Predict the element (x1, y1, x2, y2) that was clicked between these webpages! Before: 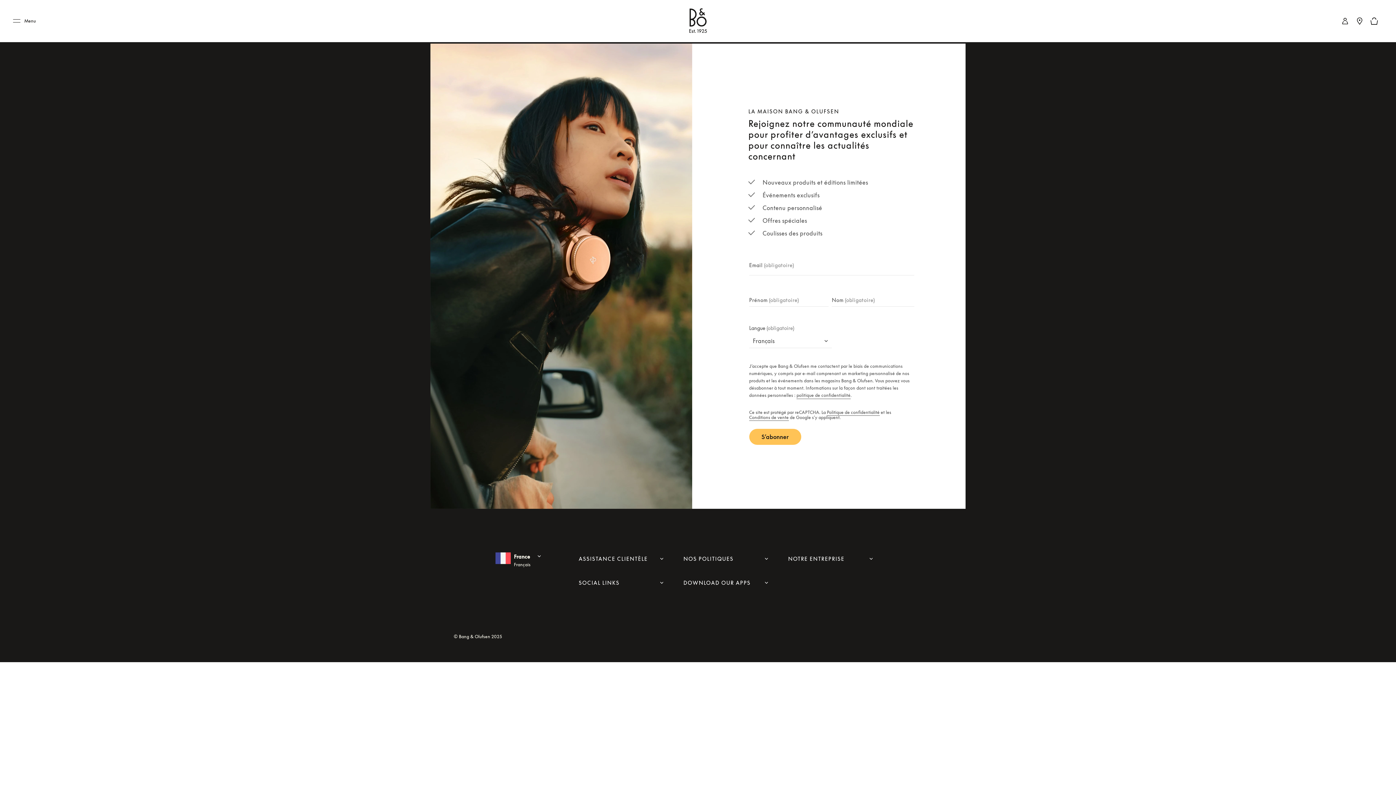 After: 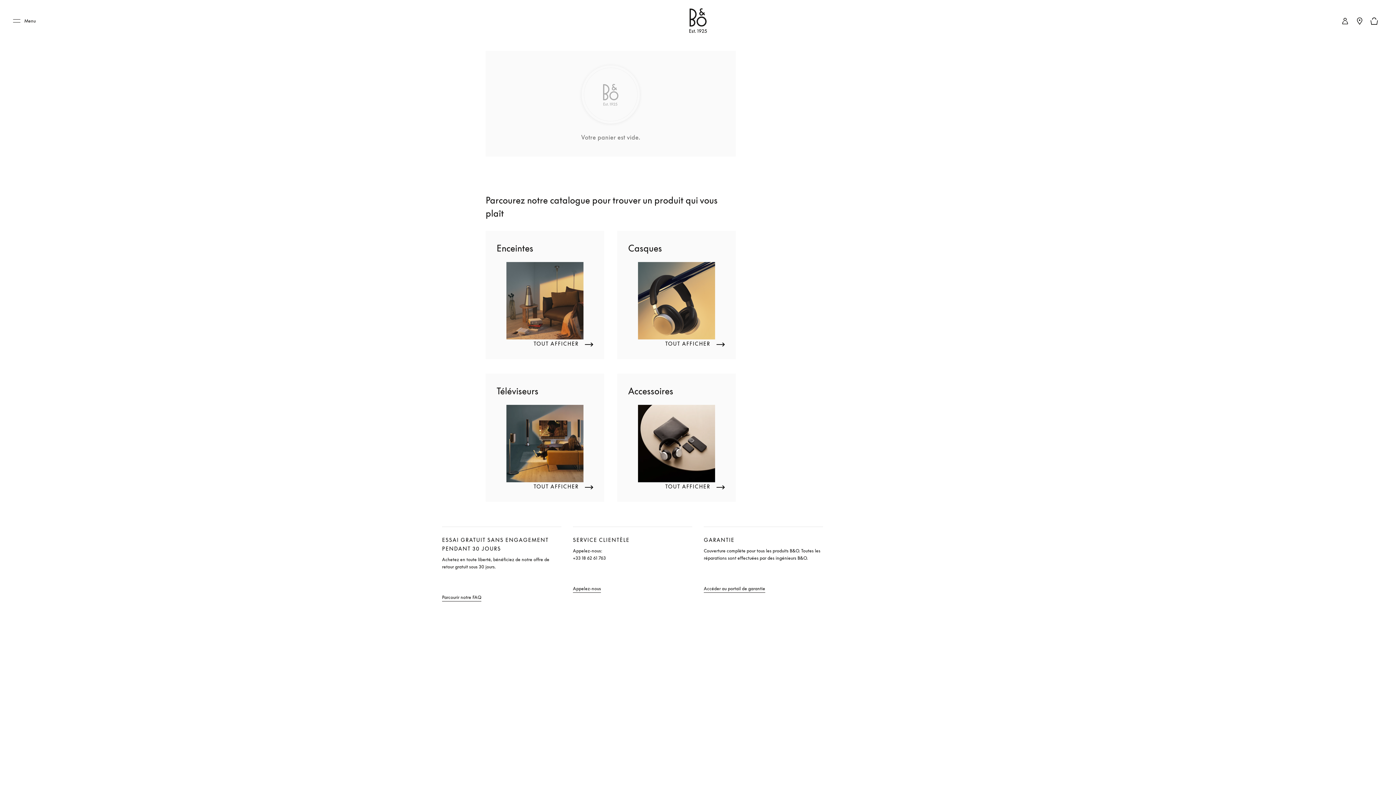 Action: bbox: (1368, 15, 1380, 26)